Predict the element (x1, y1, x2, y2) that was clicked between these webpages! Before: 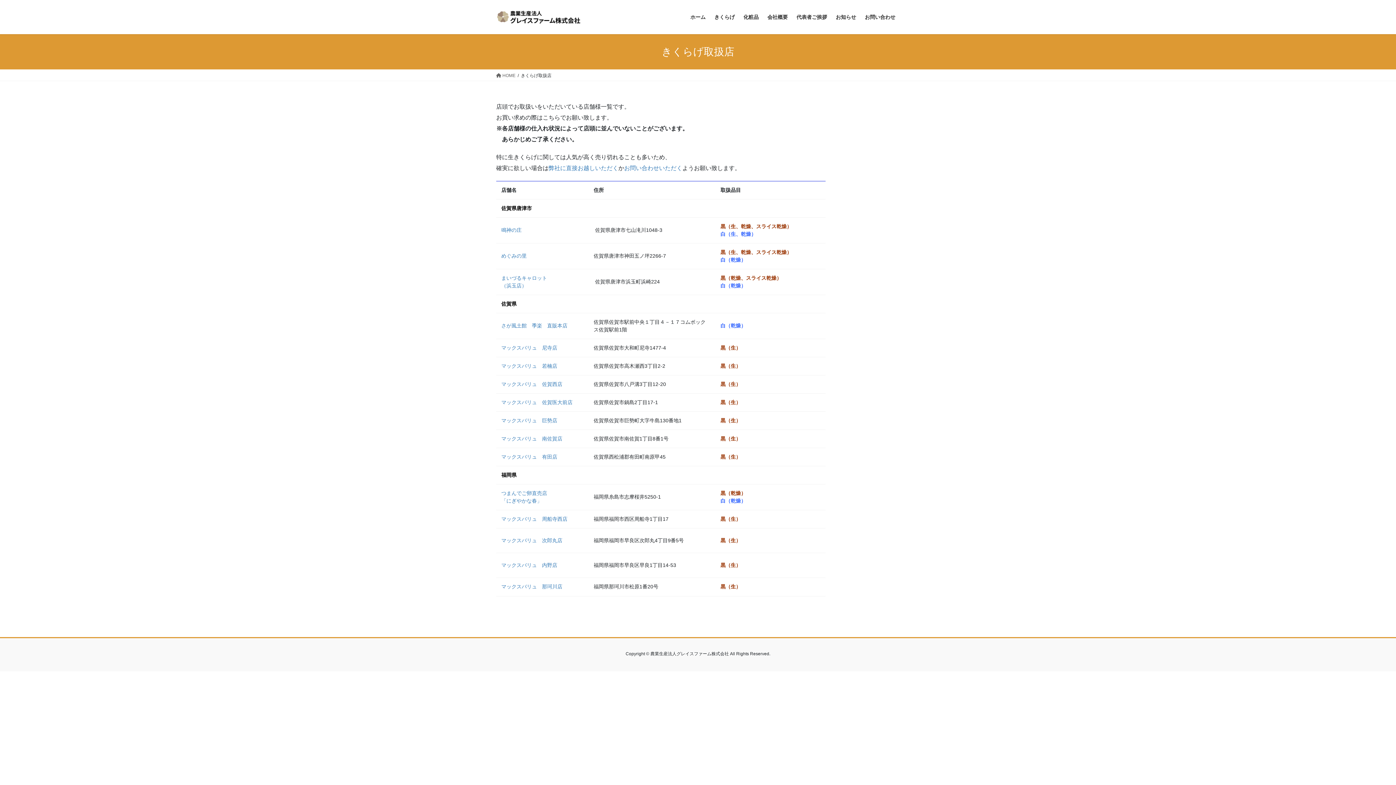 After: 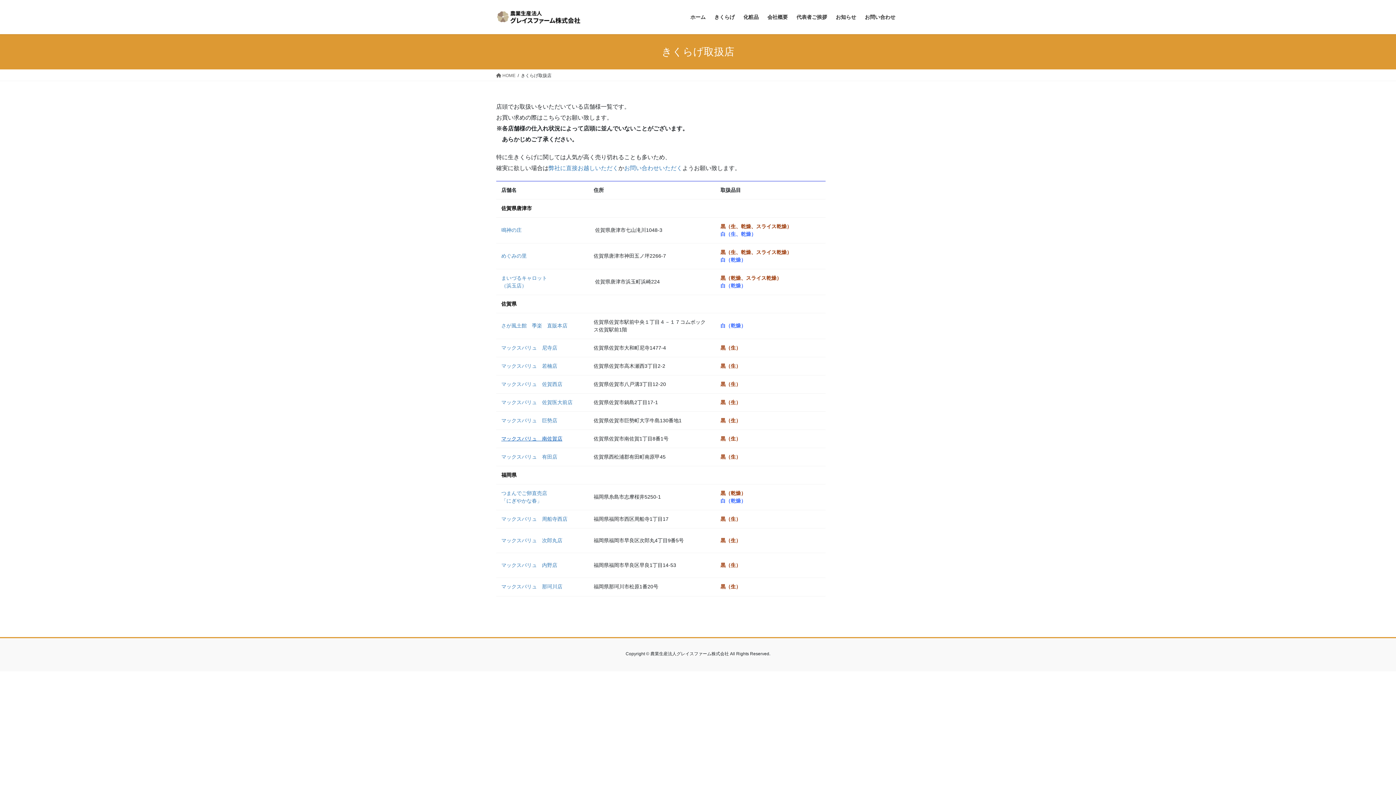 Action: bbox: (501, 435, 562, 441) label: マックスバリュ　南佐賀店